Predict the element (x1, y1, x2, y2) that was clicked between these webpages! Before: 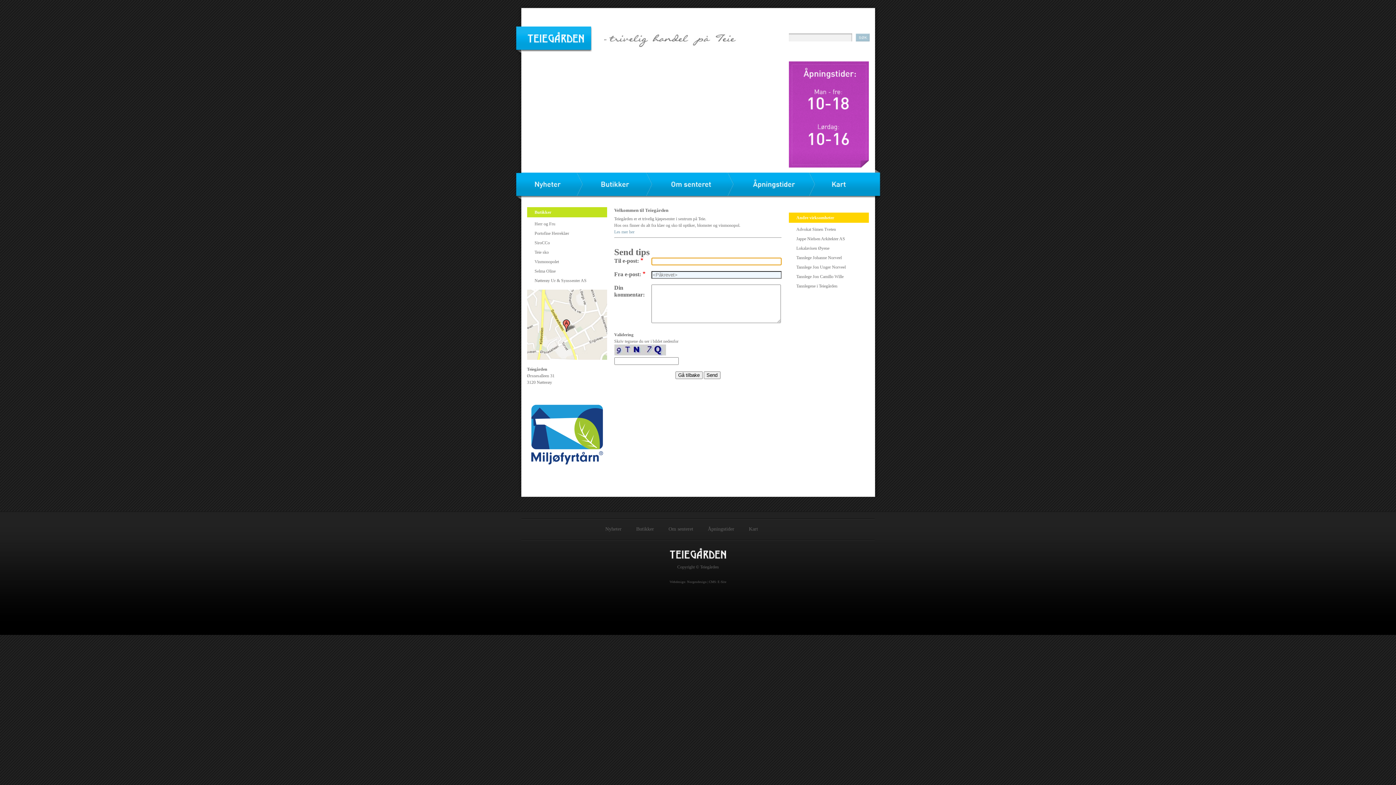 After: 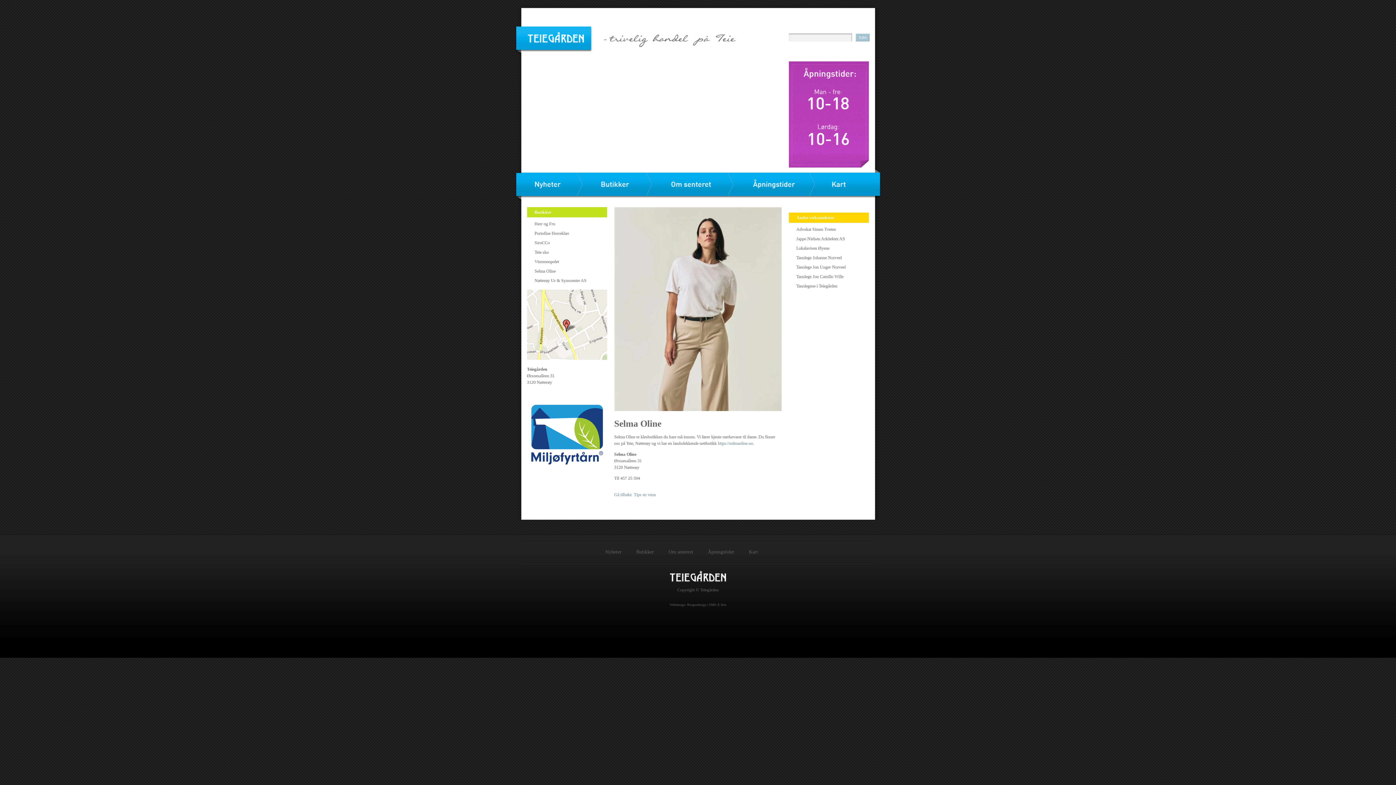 Action: label: Selma Oline bbox: (534, 268, 555, 273)